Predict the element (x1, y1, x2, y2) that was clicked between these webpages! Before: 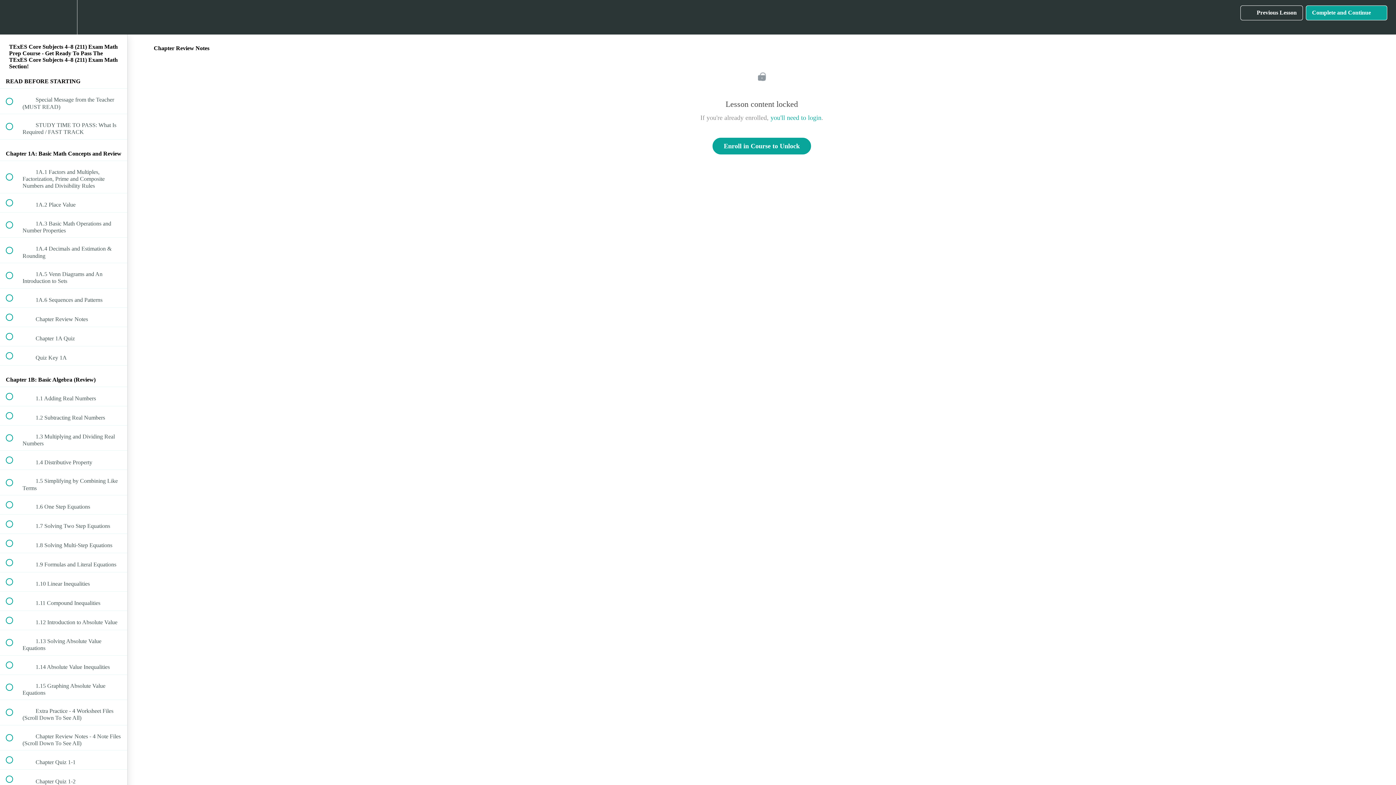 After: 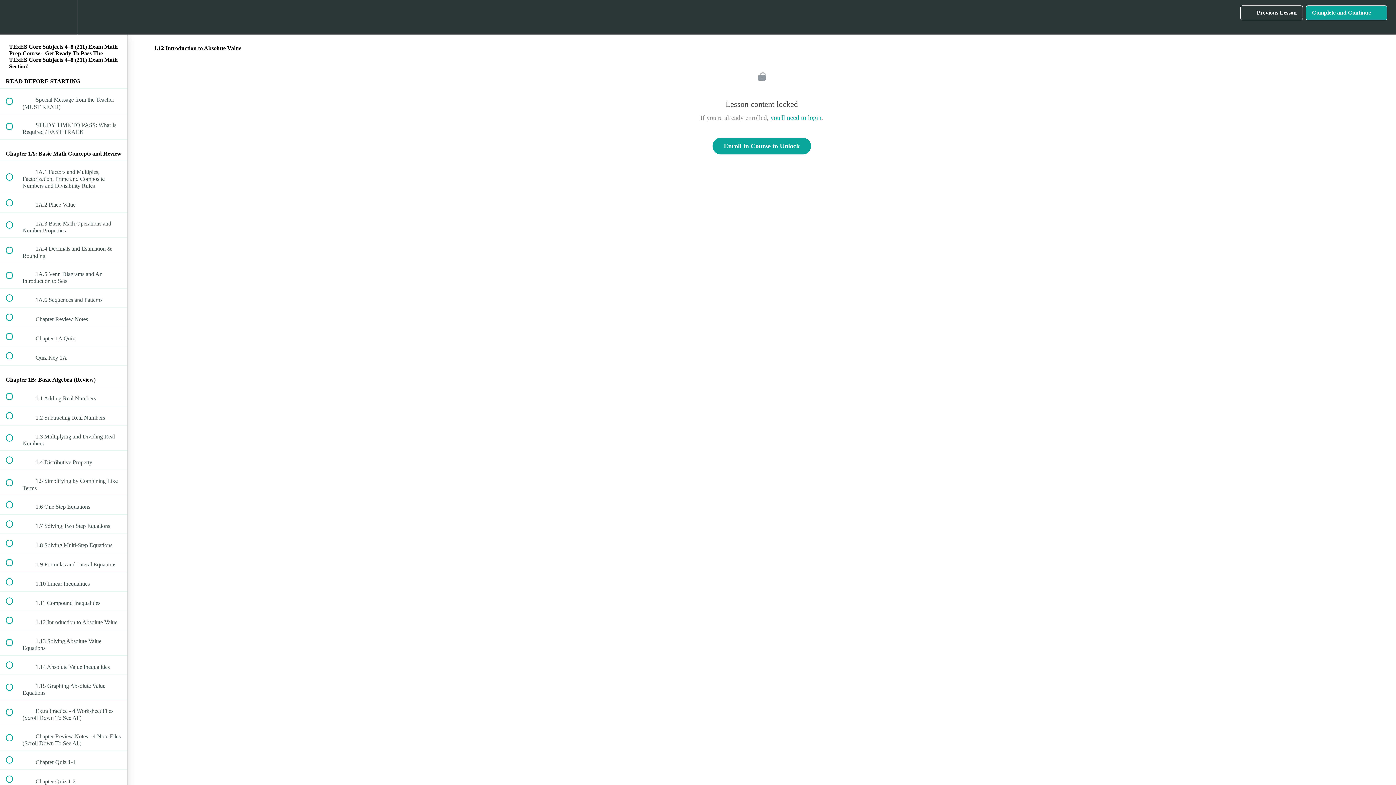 Action: bbox: (0, 611, 127, 630) label:  
 1.12 Introduction to Absolute Value